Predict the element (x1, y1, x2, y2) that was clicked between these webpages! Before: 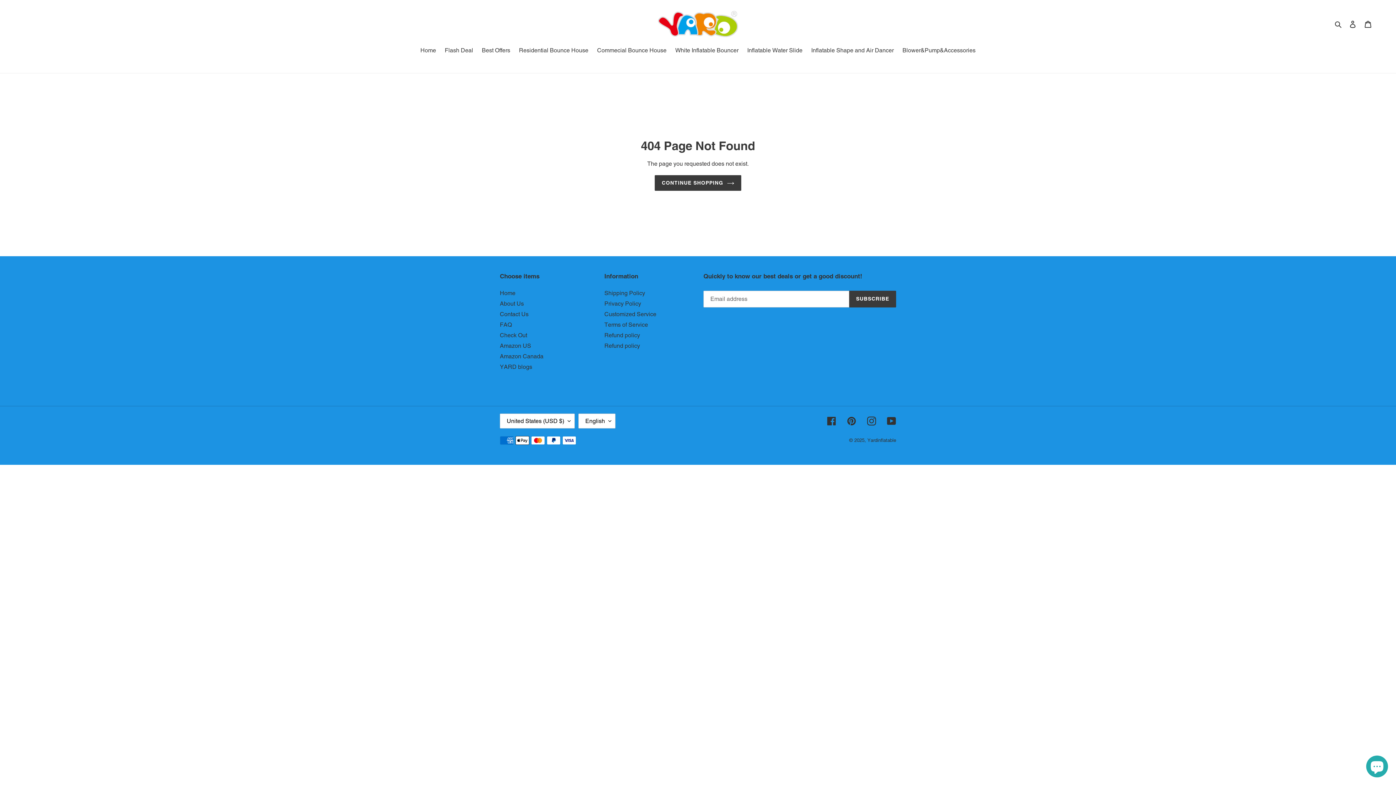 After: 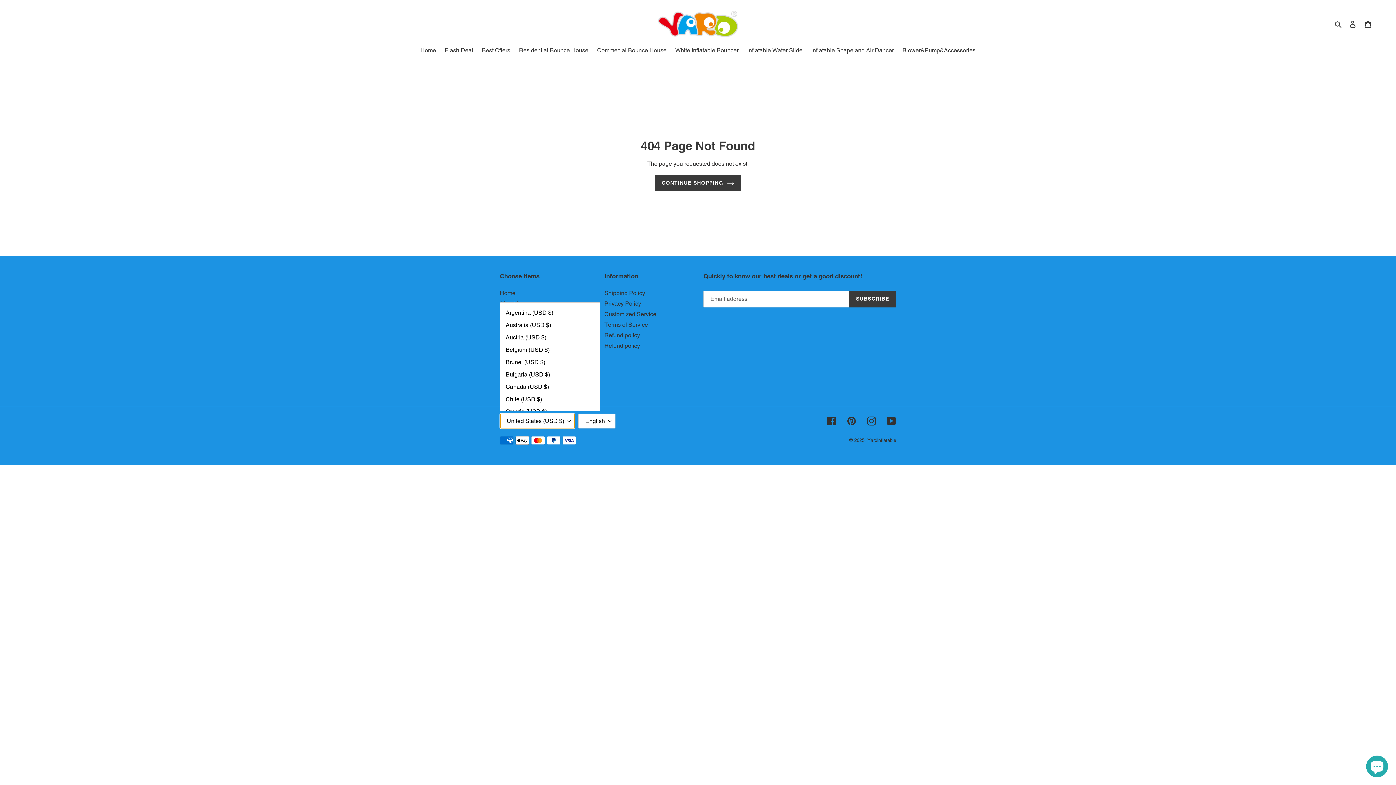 Action: label: United States (USD $) bbox: (500, 413, 574, 428)